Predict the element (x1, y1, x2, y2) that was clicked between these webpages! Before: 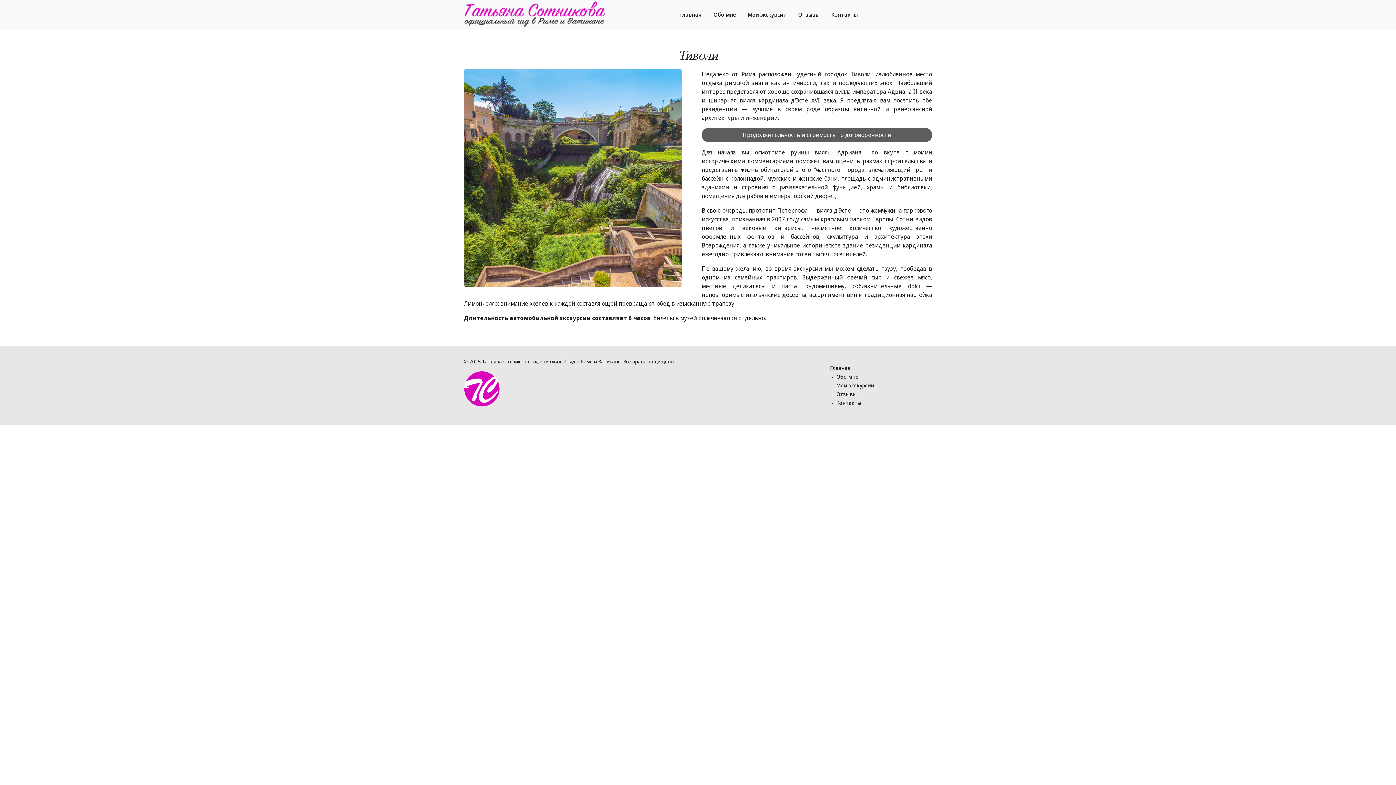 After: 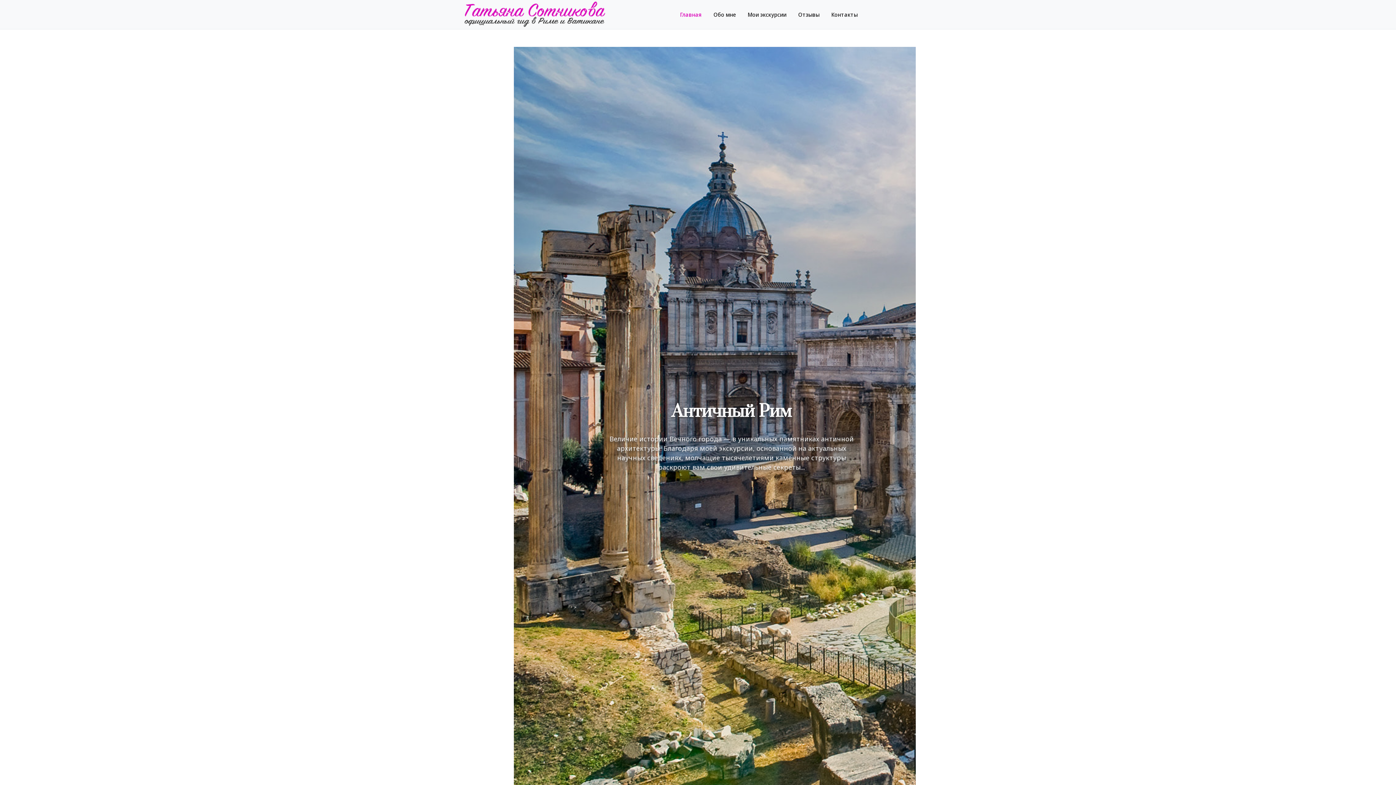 Action: bbox: (464, 9, 605, 17)